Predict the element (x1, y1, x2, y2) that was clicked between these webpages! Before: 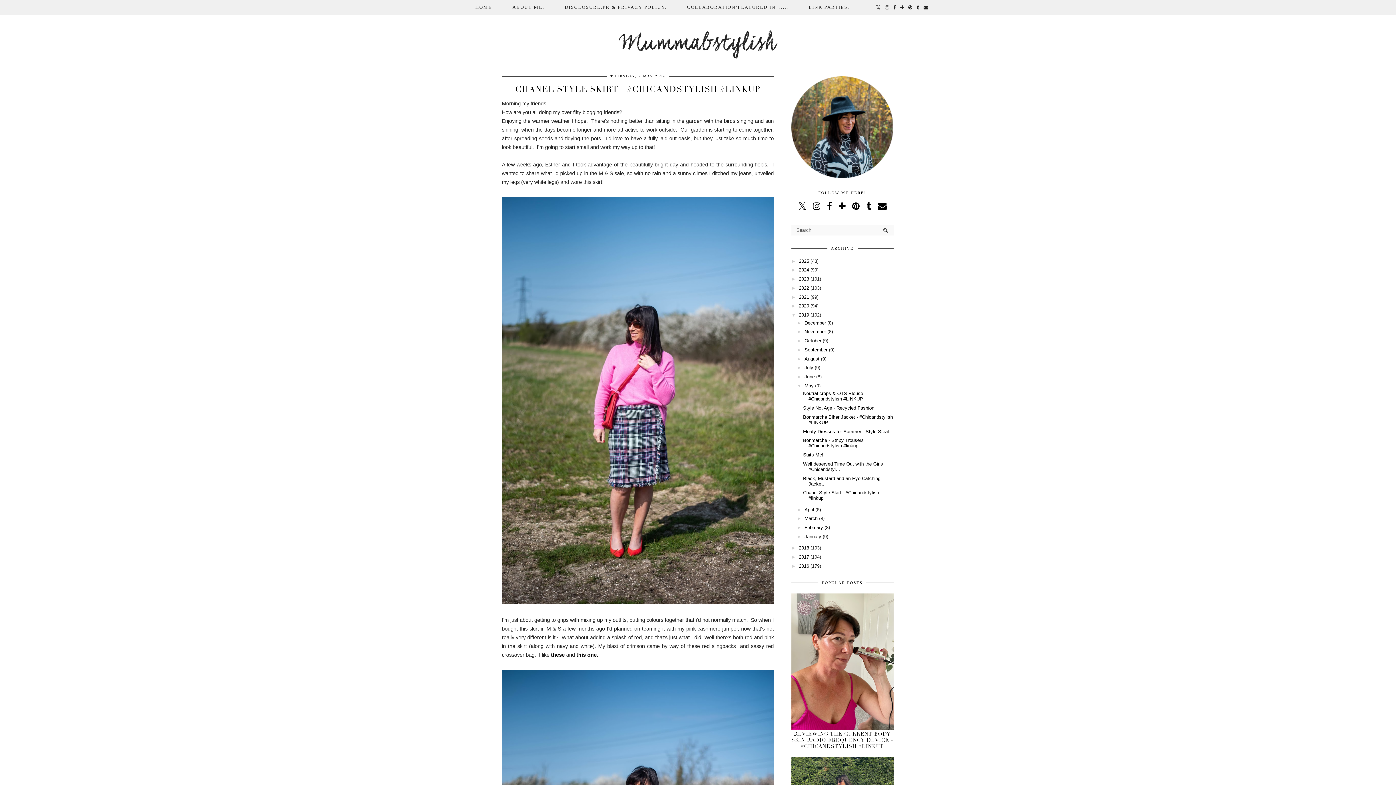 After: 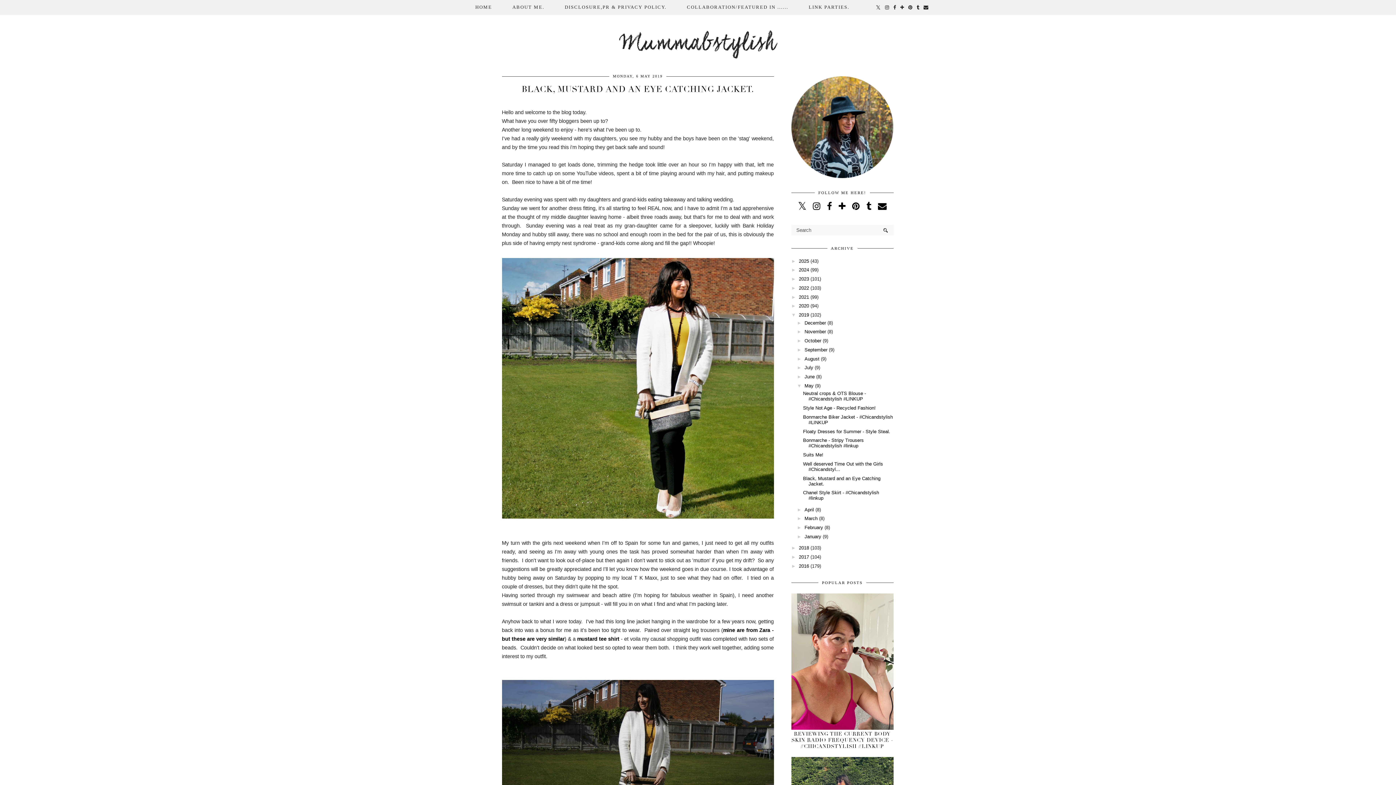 Action: label: Black, Mustard and an Eye Catching Jacket. bbox: (803, 475, 880, 486)